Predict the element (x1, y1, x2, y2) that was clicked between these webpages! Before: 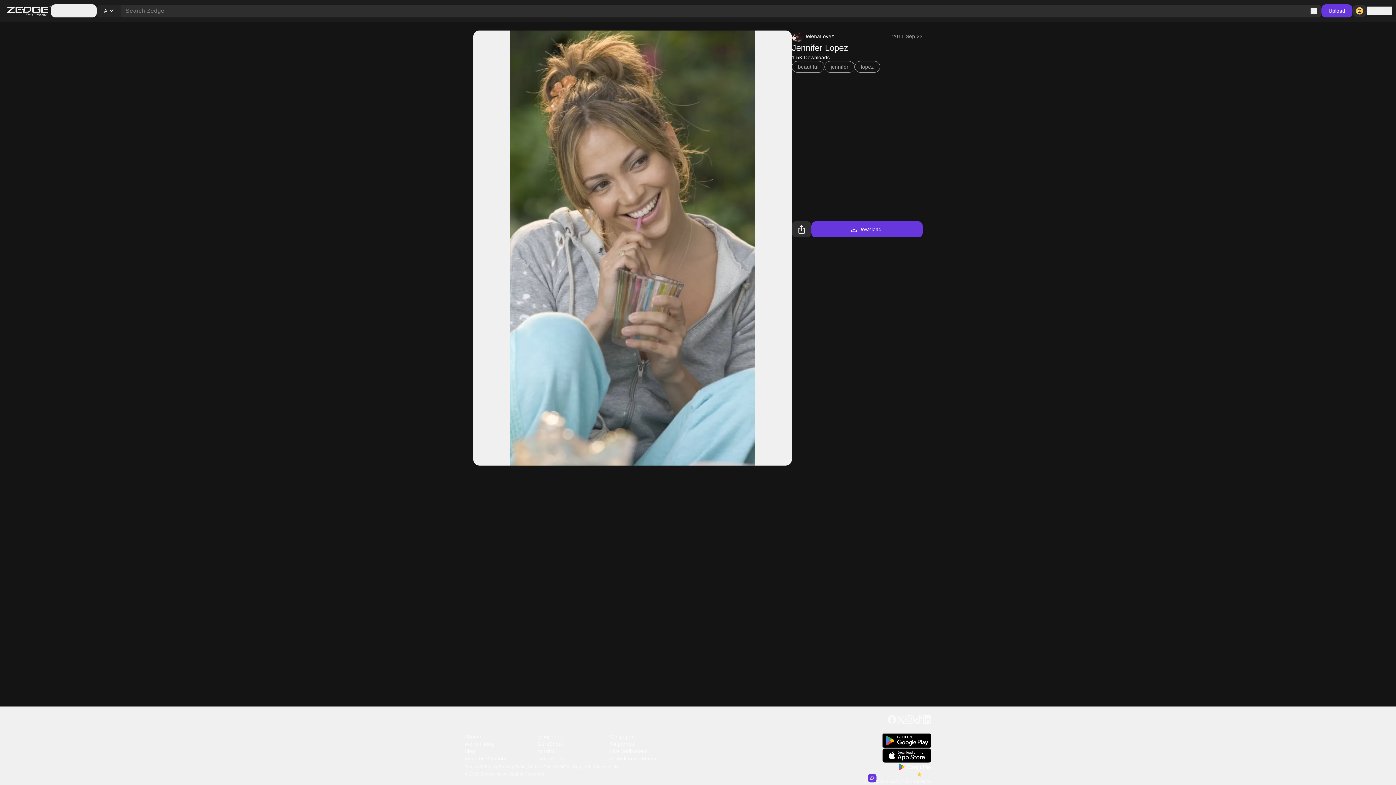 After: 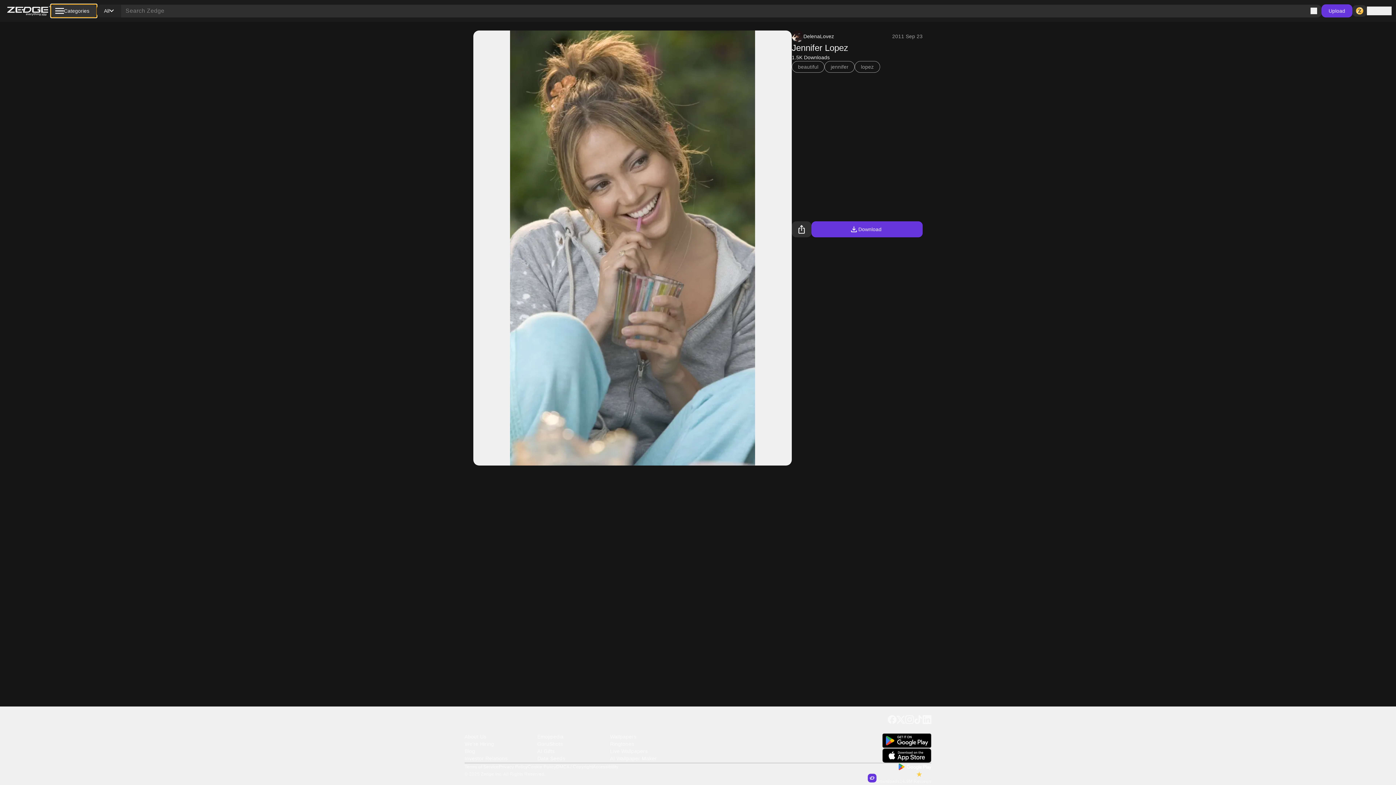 Action: bbox: (50, 4, 96, 17) label: Categories